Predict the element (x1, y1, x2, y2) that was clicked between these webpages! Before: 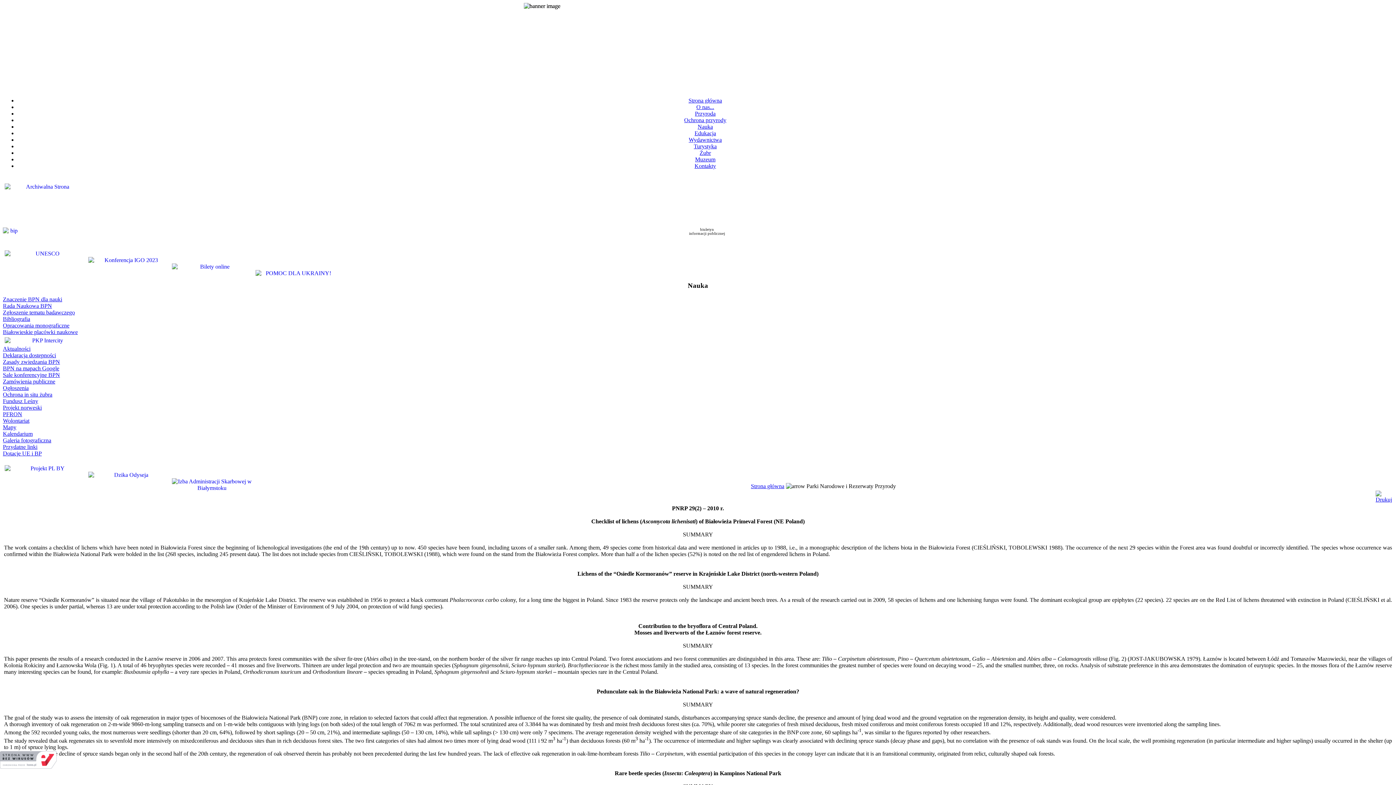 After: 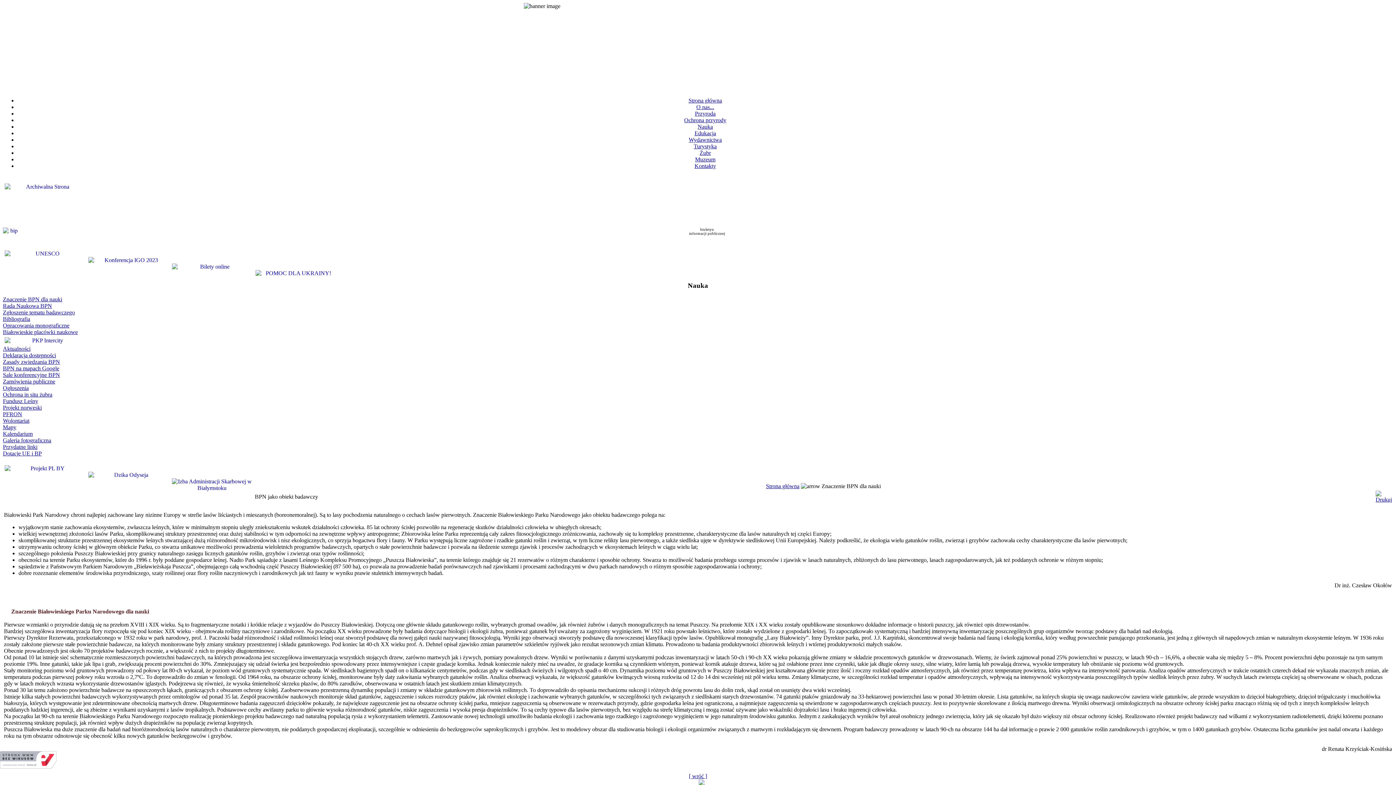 Action: label: Znaczenie BPN dla nauki bbox: (2, 296, 62, 302)